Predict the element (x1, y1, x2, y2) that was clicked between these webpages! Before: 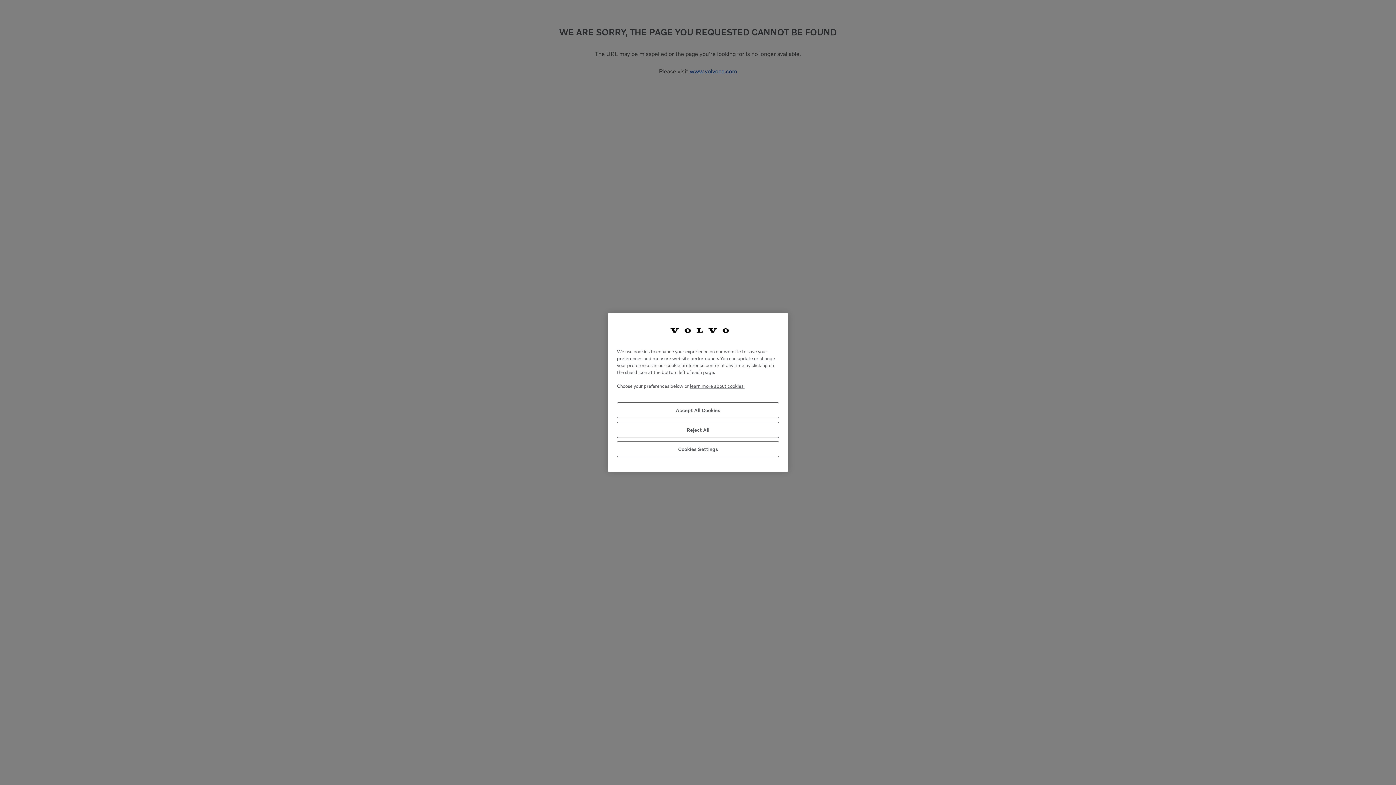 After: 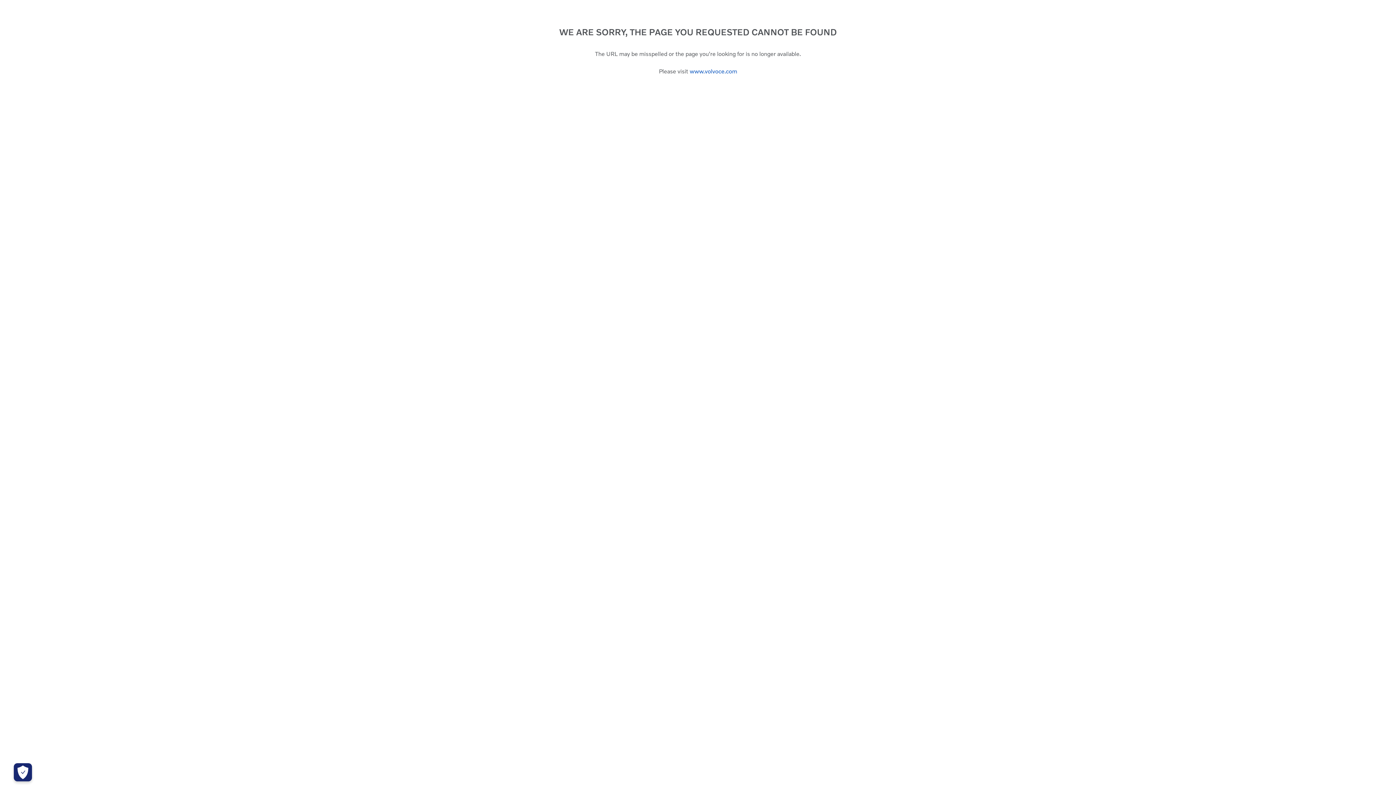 Action: label: Reject All bbox: (617, 422, 779, 438)